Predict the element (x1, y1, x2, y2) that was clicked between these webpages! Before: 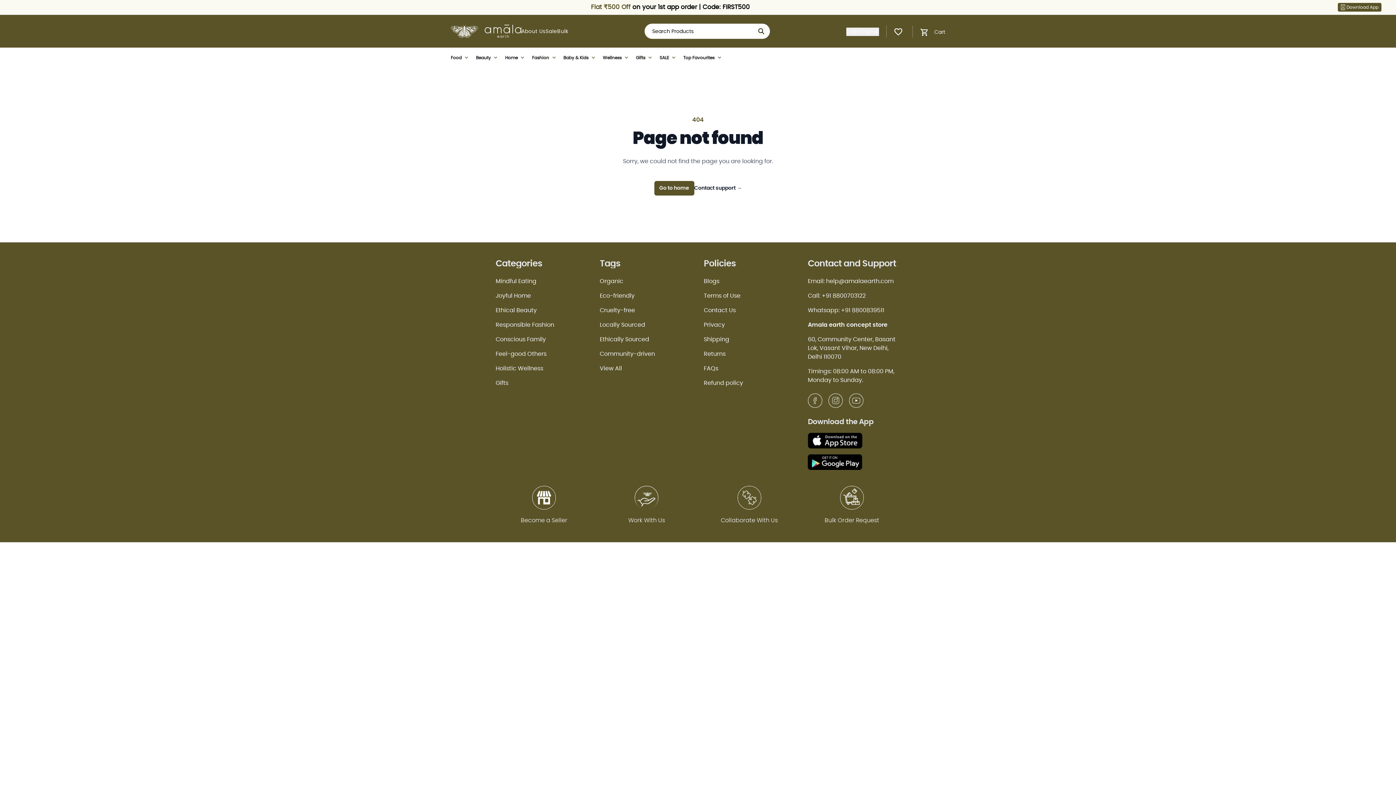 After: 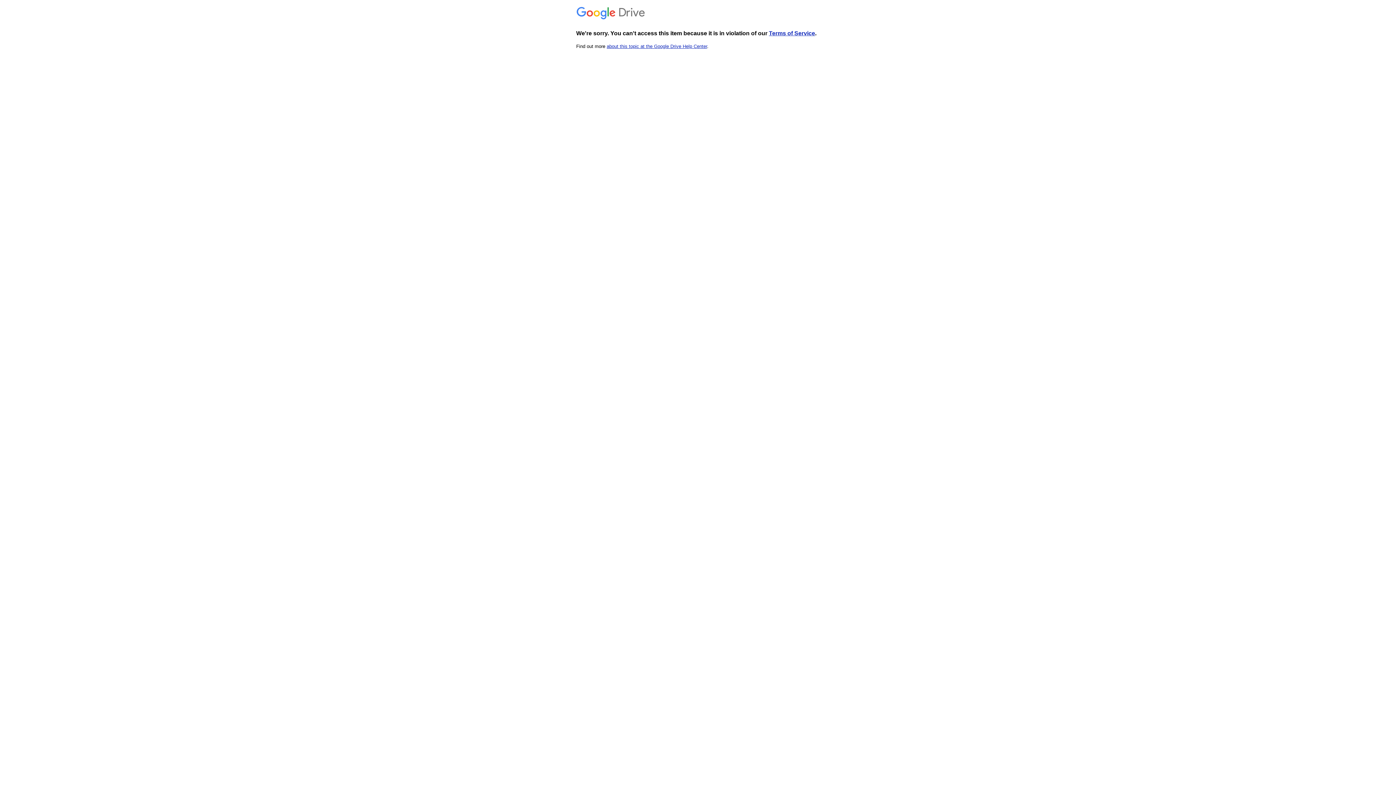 Action: label: Collaborate With Us bbox: (706, 515, 792, 525)